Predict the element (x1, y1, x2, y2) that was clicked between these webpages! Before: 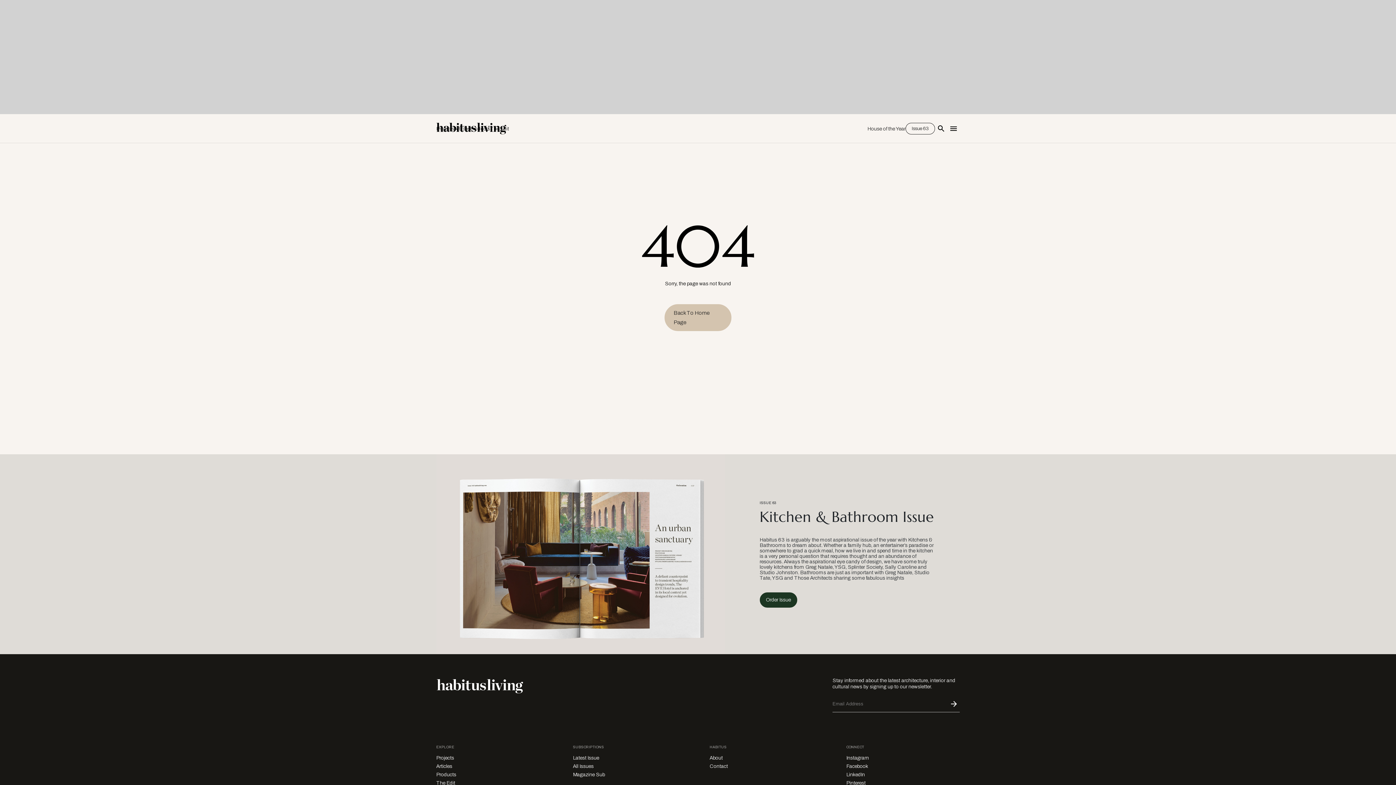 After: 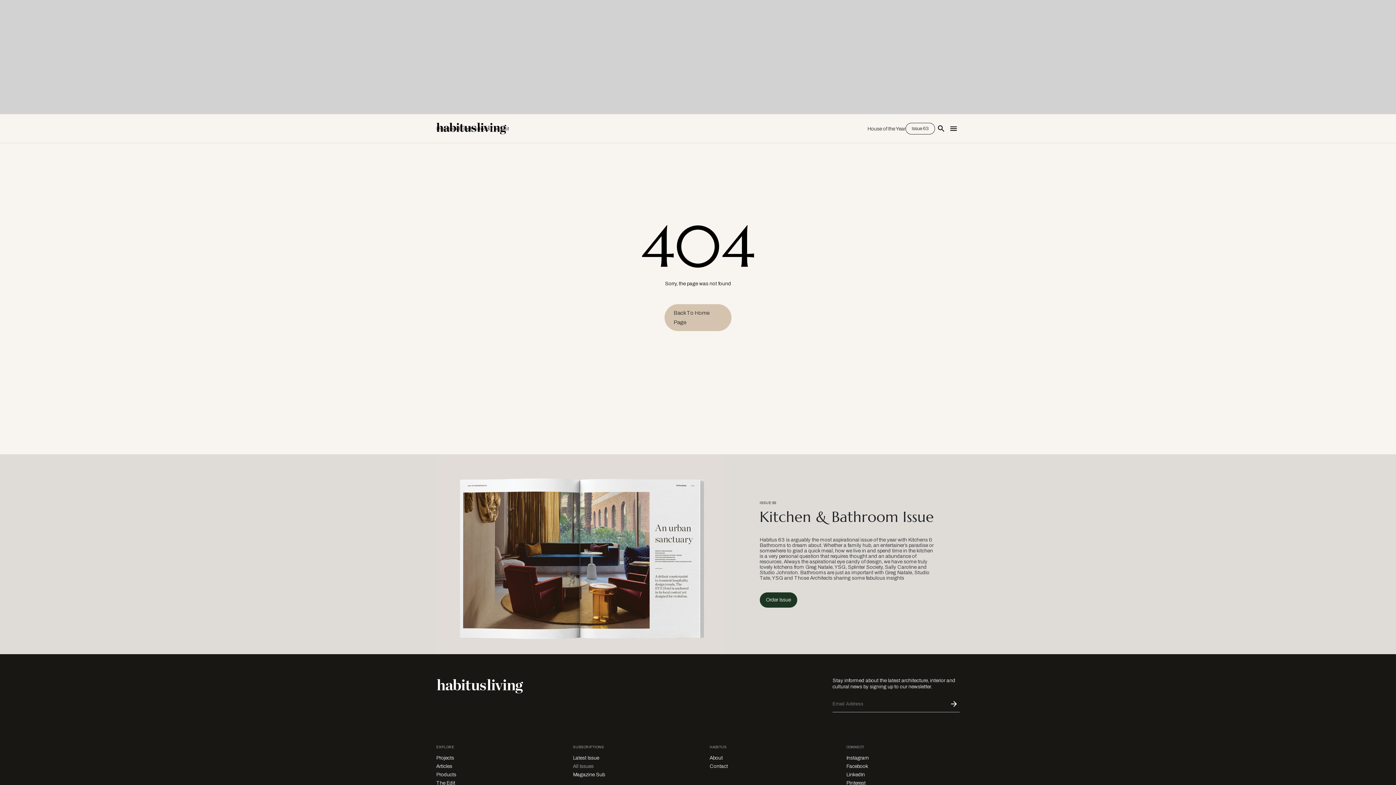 Action: bbox: (573, 764, 593, 769) label: All Issues